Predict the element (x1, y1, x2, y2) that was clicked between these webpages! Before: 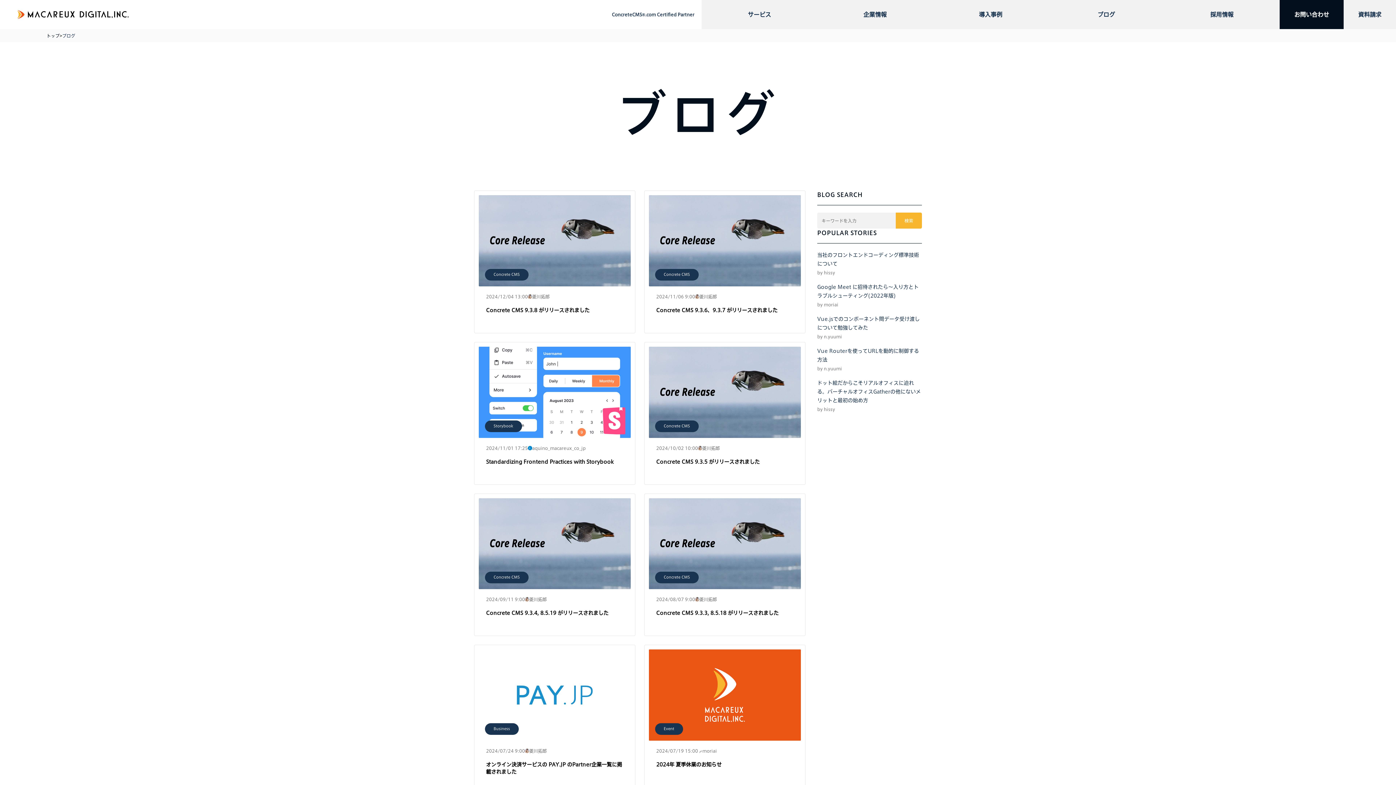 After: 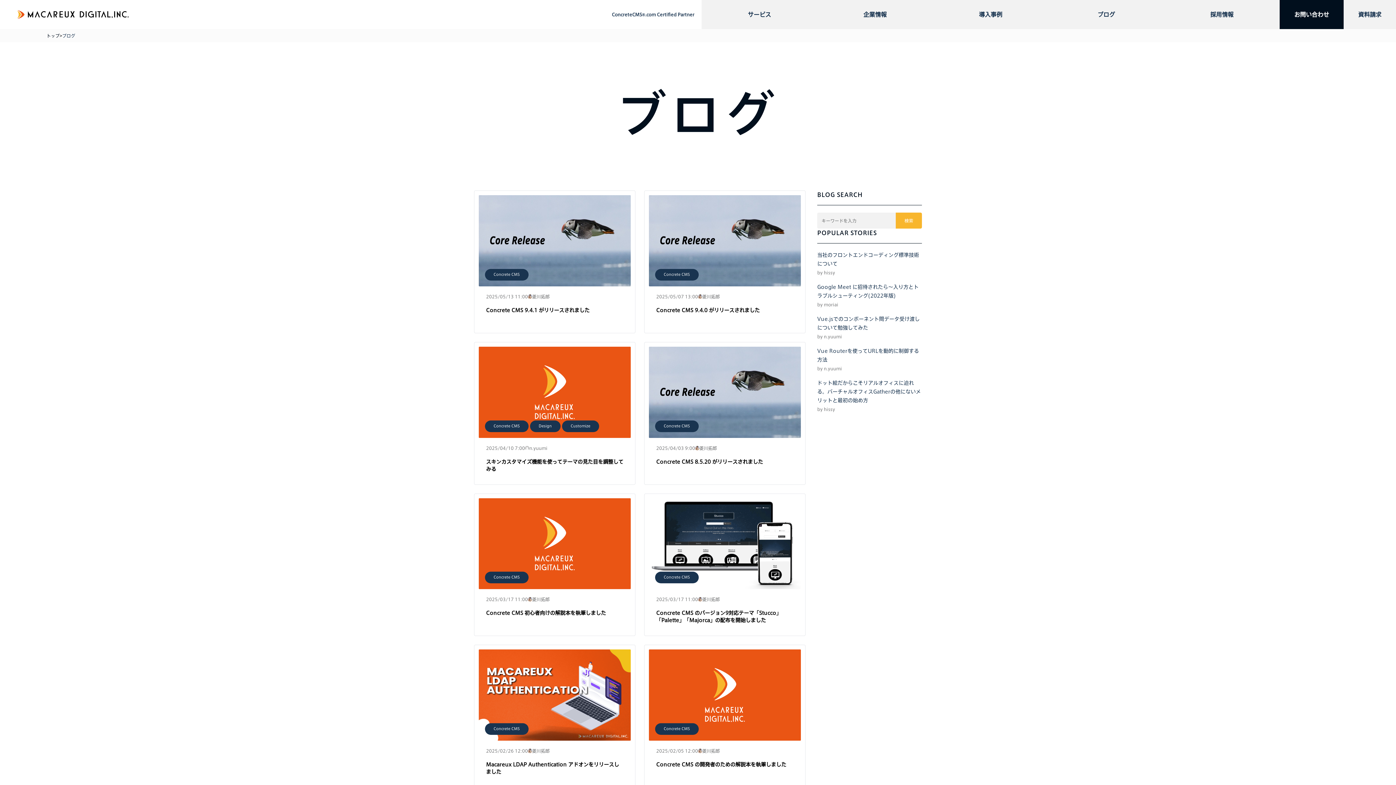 Action: bbox: (484, 572, 528, 583) label: Concrete CMS